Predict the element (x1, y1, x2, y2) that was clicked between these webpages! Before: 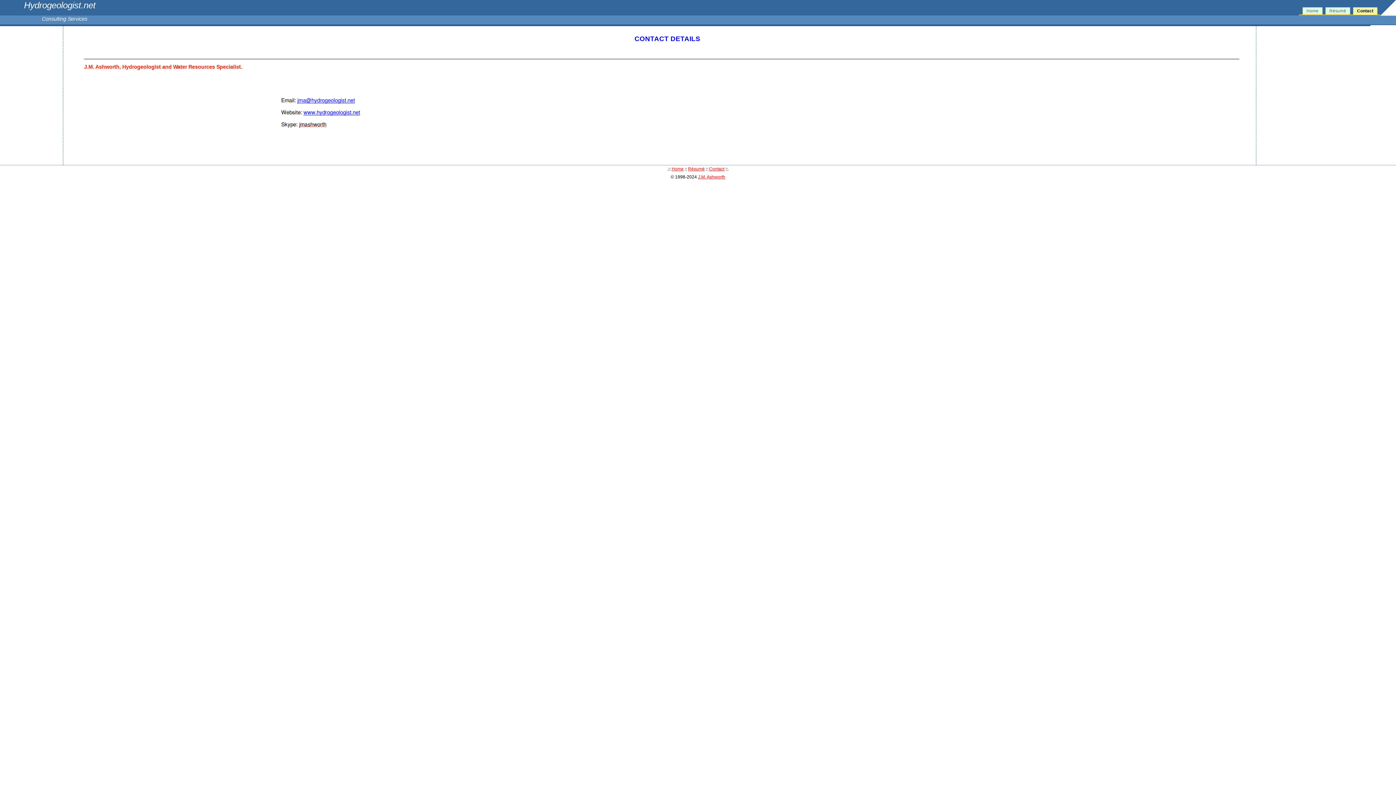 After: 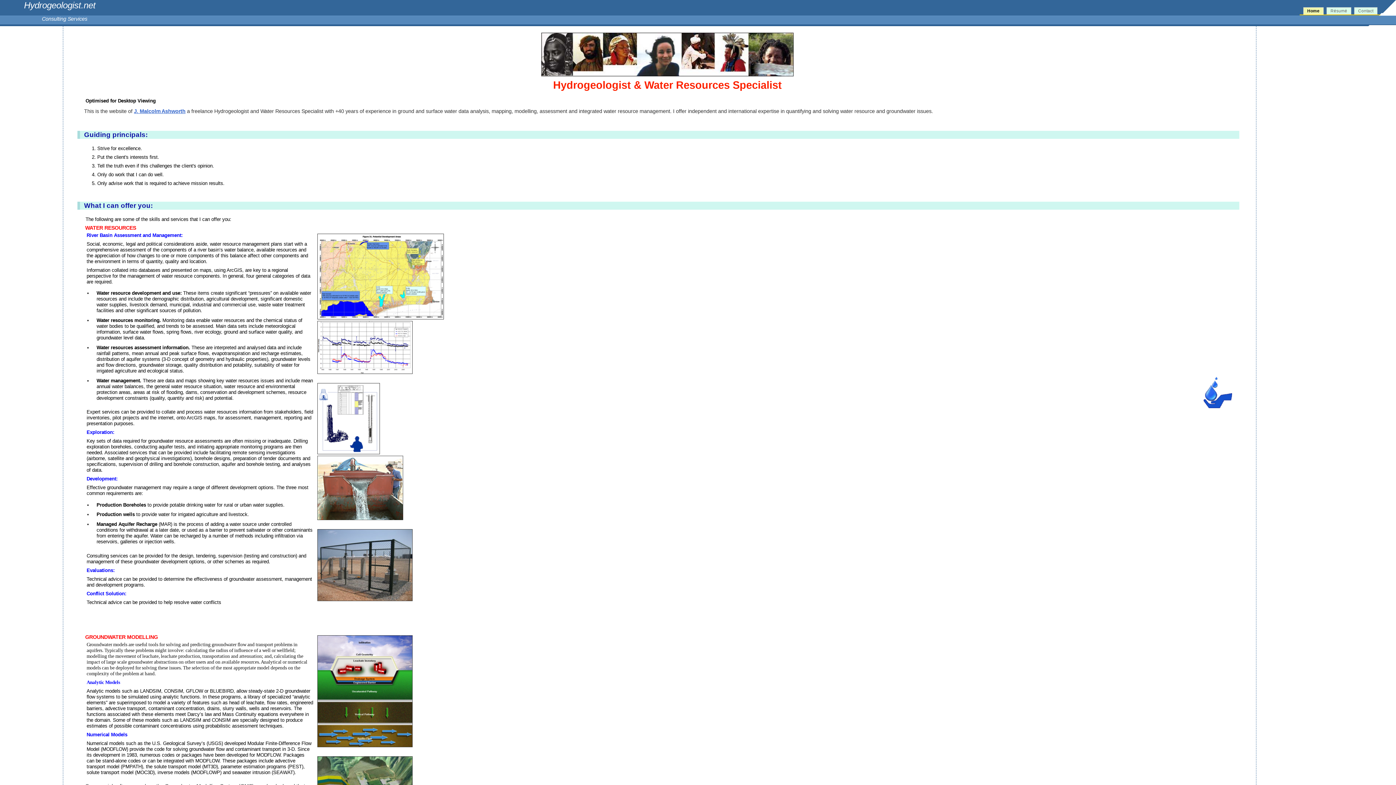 Action: bbox: (1302, 7, 1322, 14) label: Home